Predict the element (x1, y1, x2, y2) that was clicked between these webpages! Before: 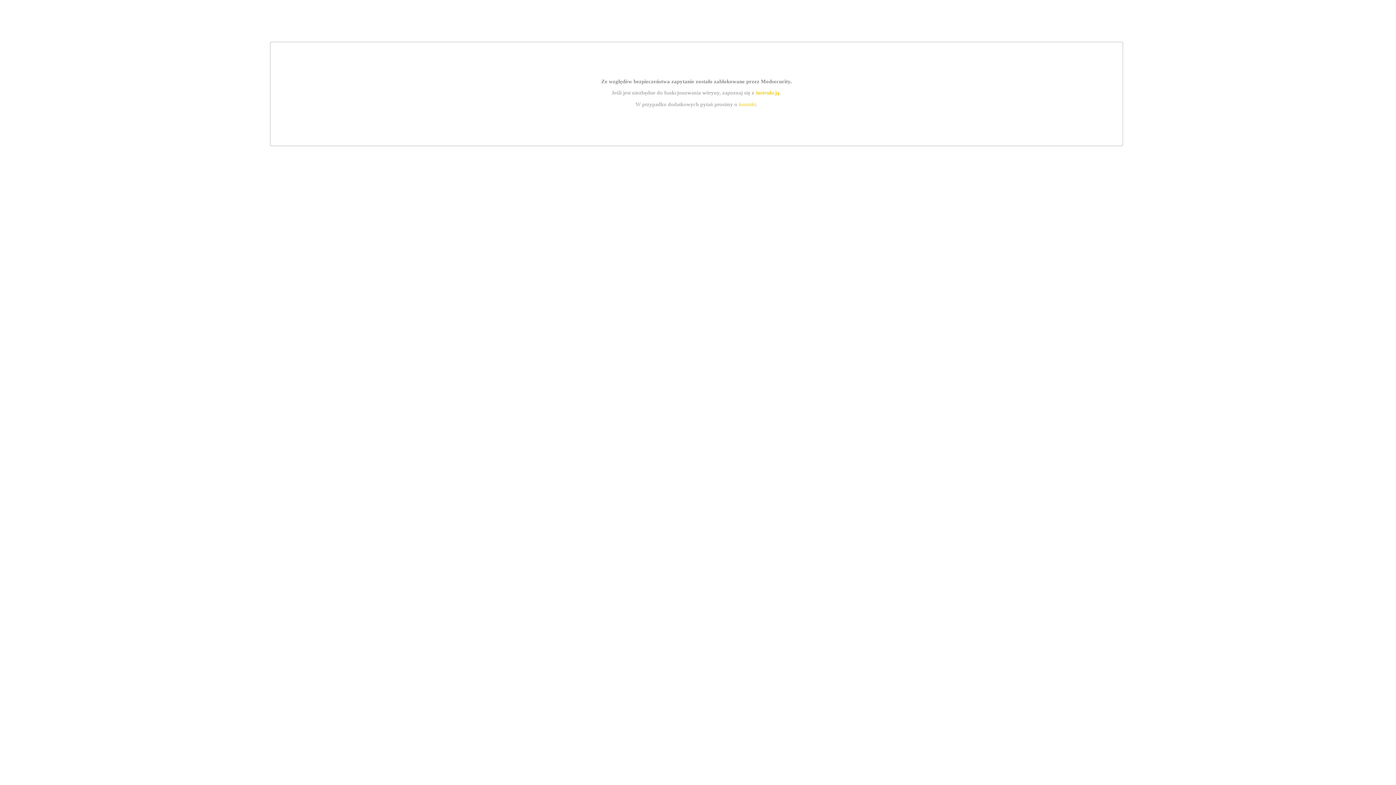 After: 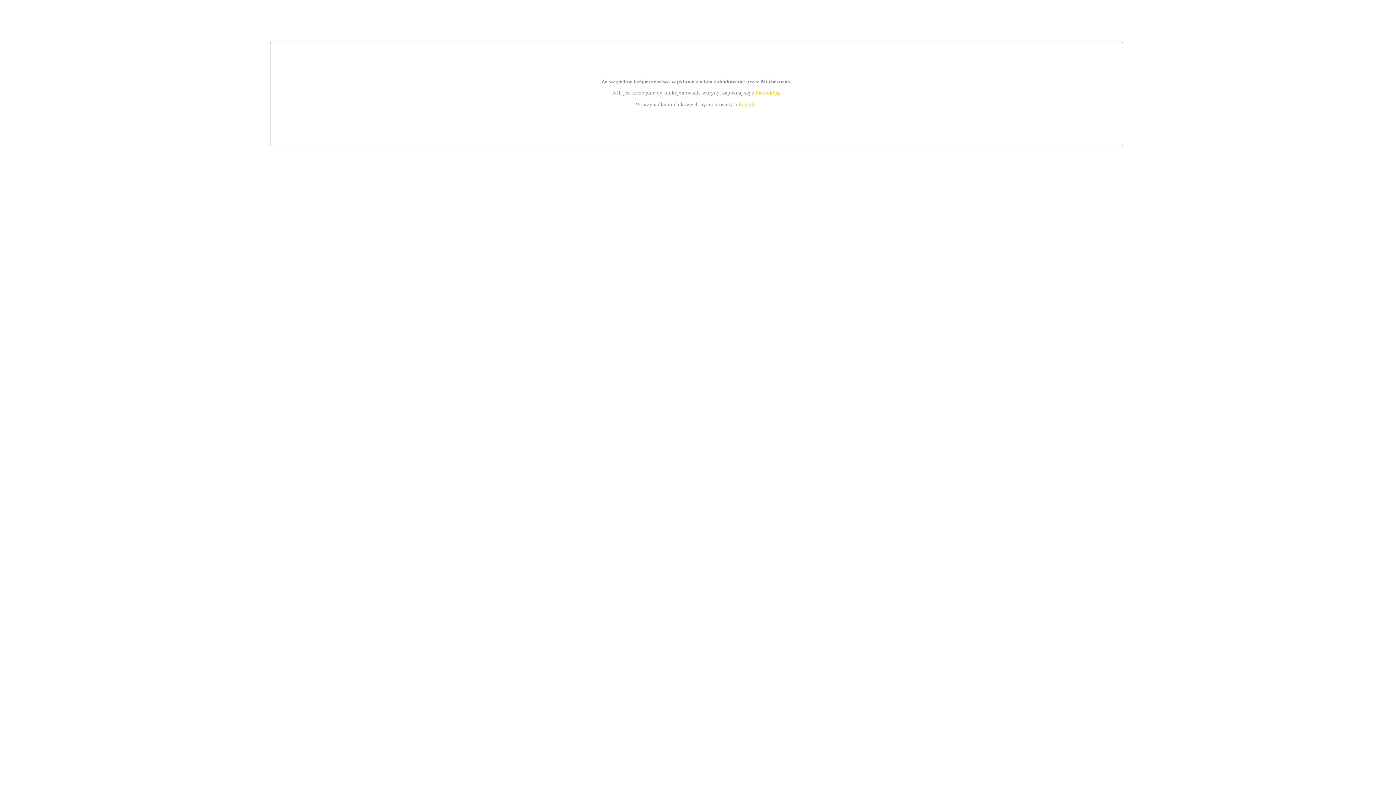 Action: label: kontakt bbox: (739, 101, 756, 107)